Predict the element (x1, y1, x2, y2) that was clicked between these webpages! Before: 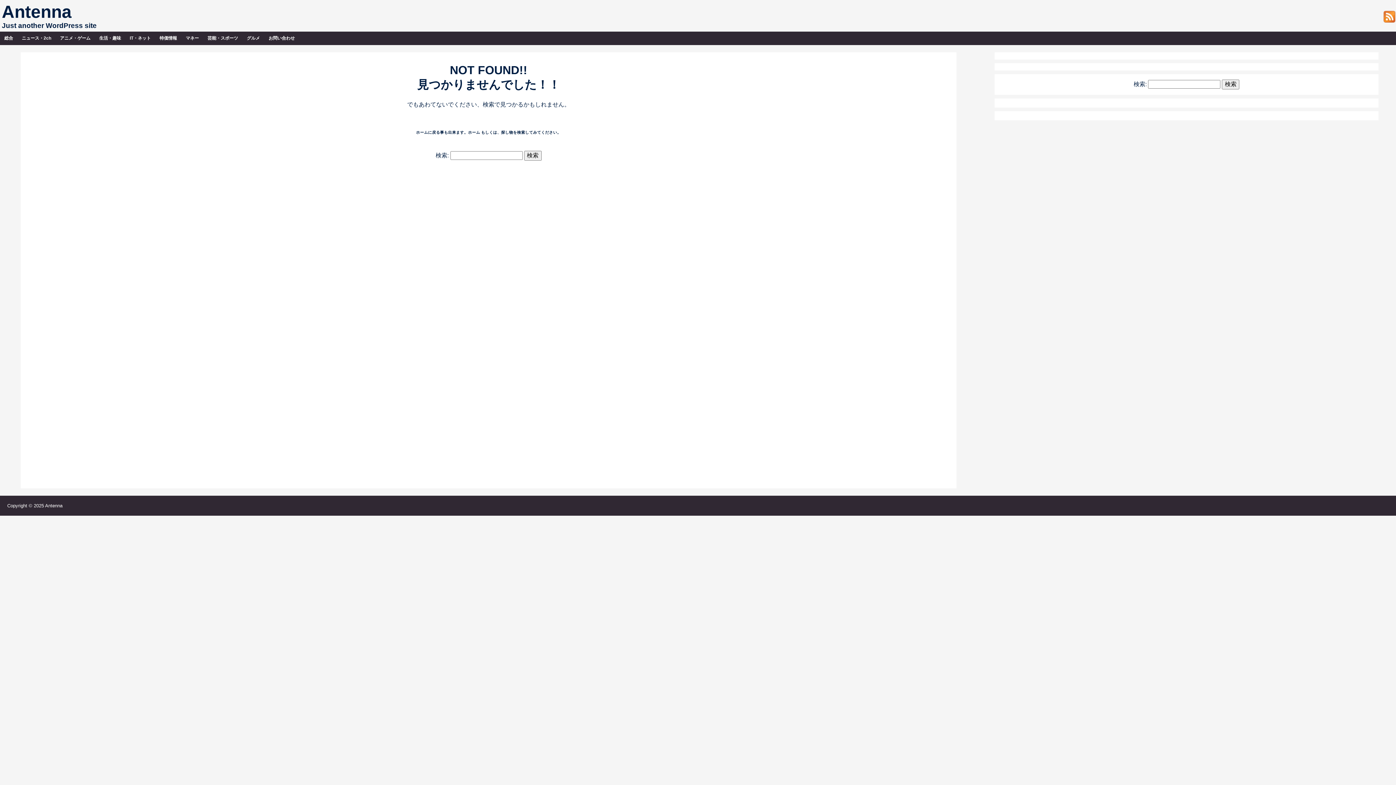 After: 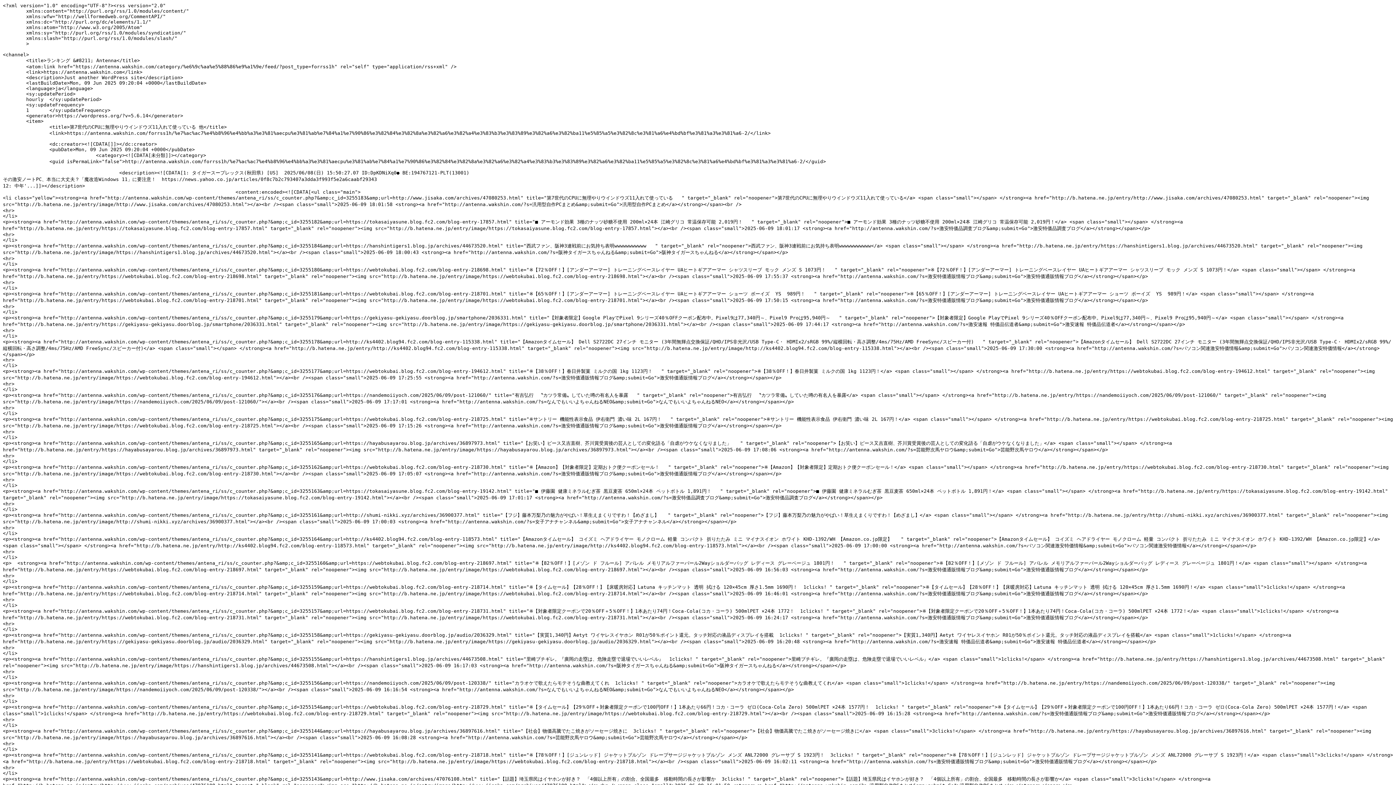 Action: bbox: (1382, 18, 1396, 24)